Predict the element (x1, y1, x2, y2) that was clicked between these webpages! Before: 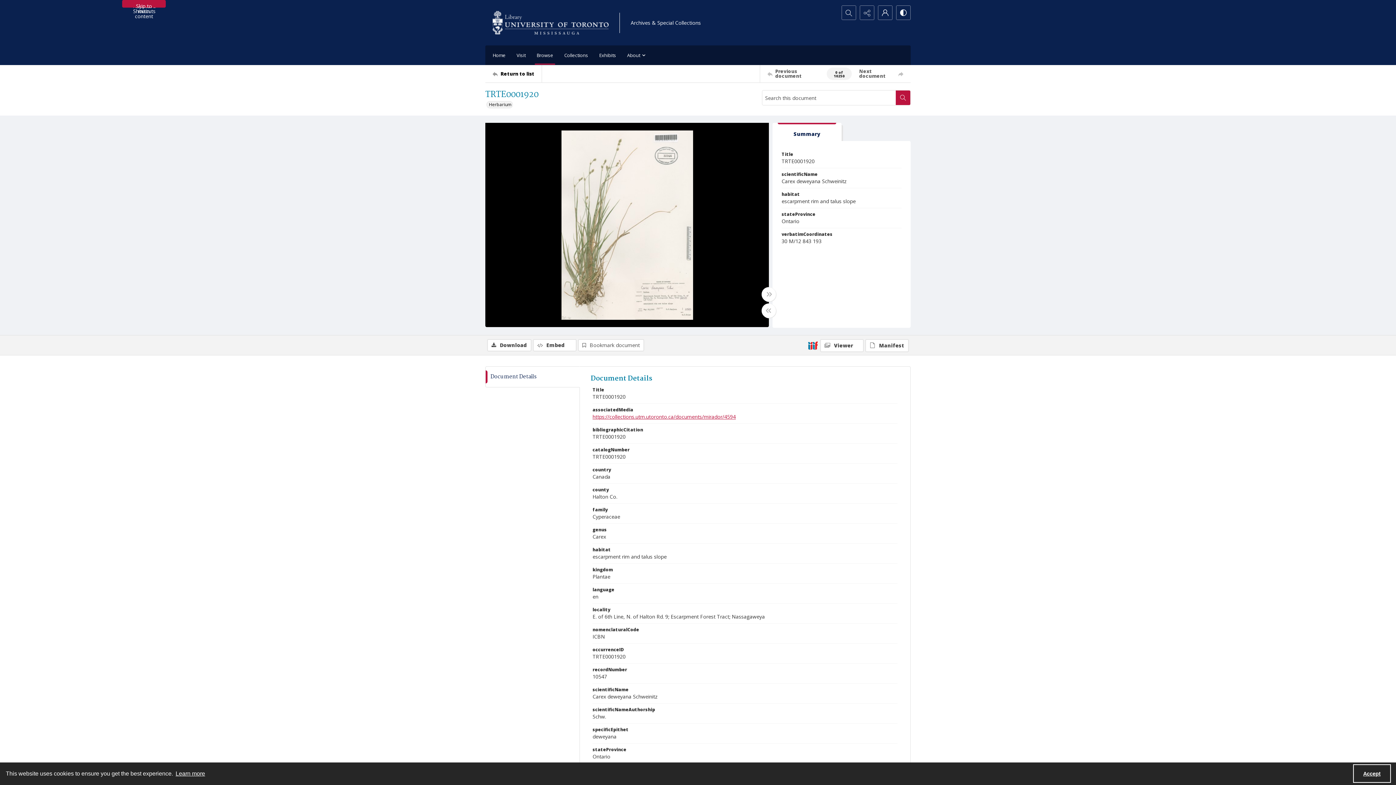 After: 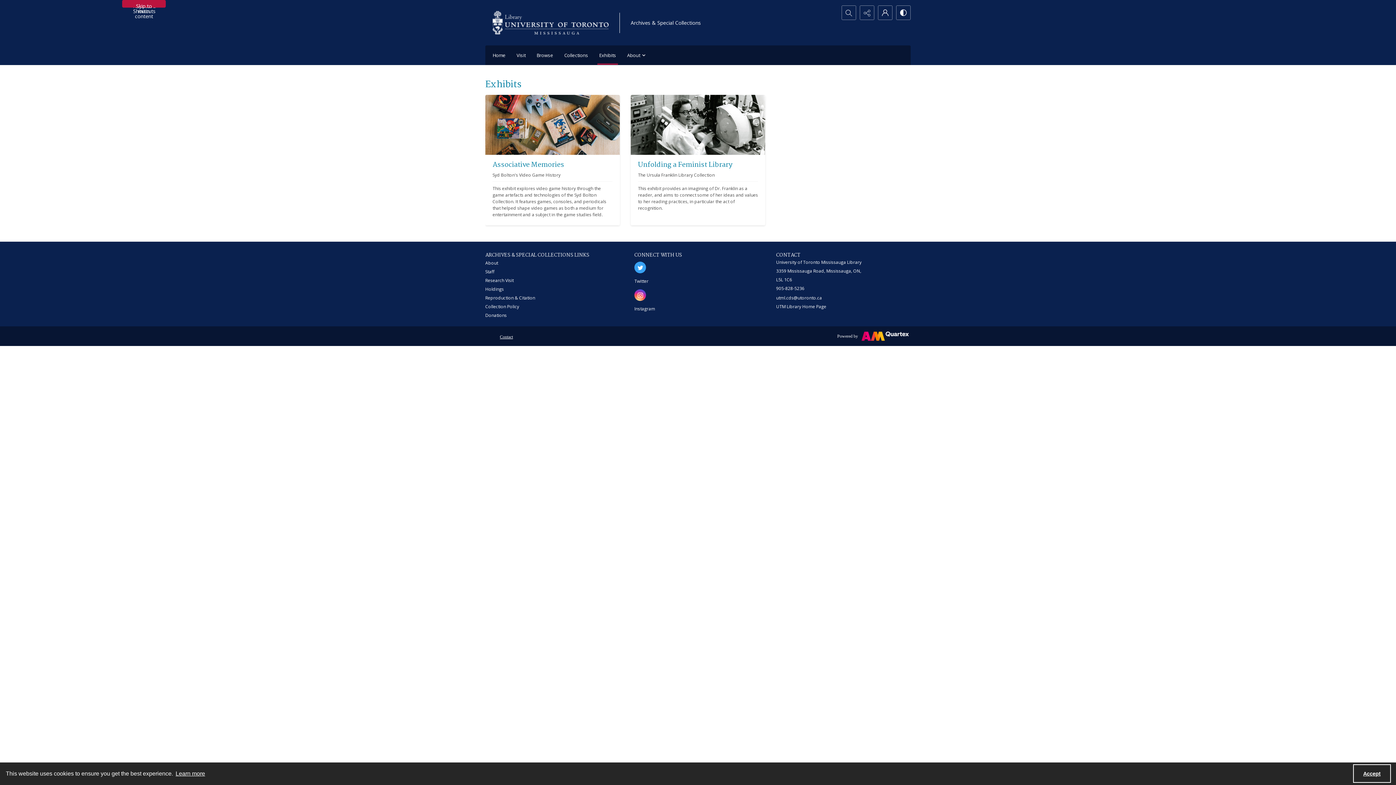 Action: bbox: (595, 45, 620, 65) label: Exhibits